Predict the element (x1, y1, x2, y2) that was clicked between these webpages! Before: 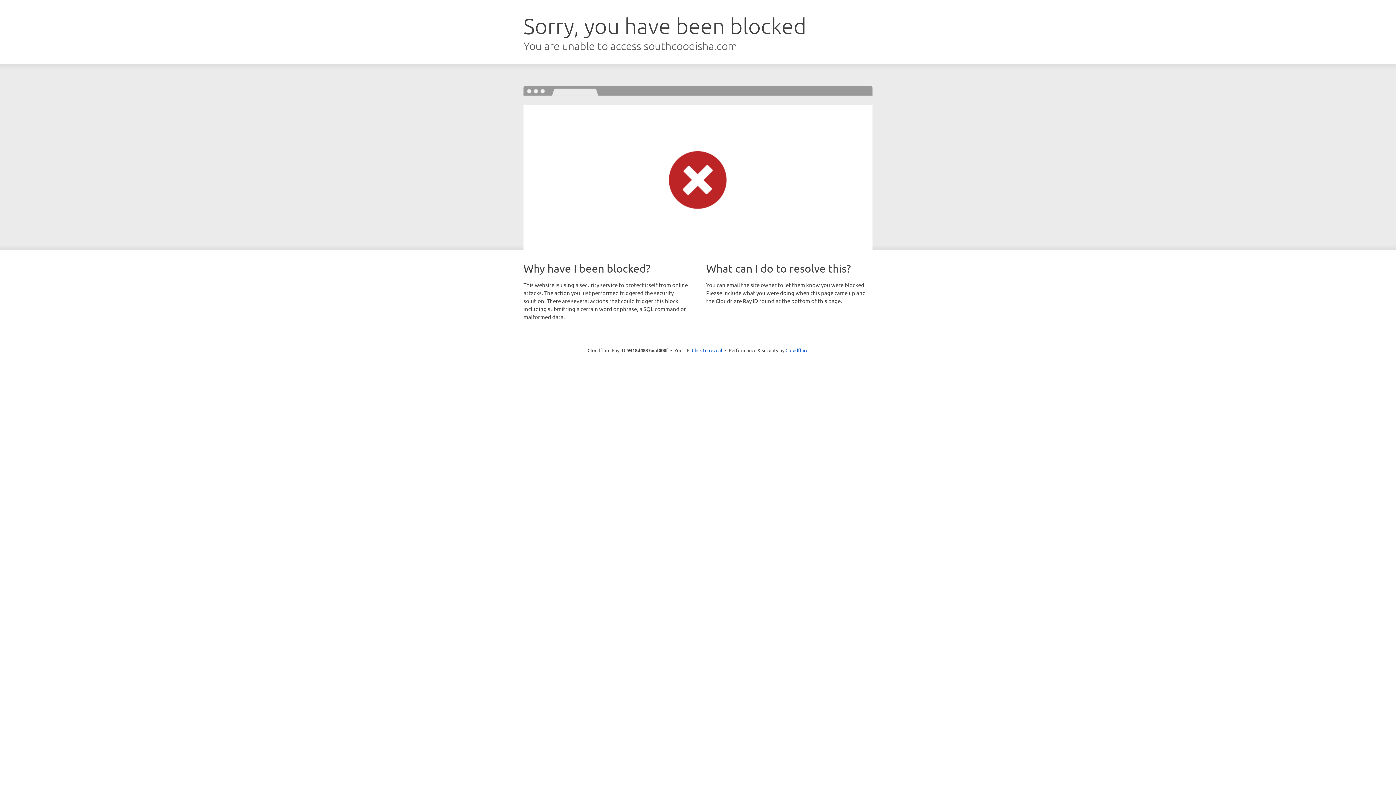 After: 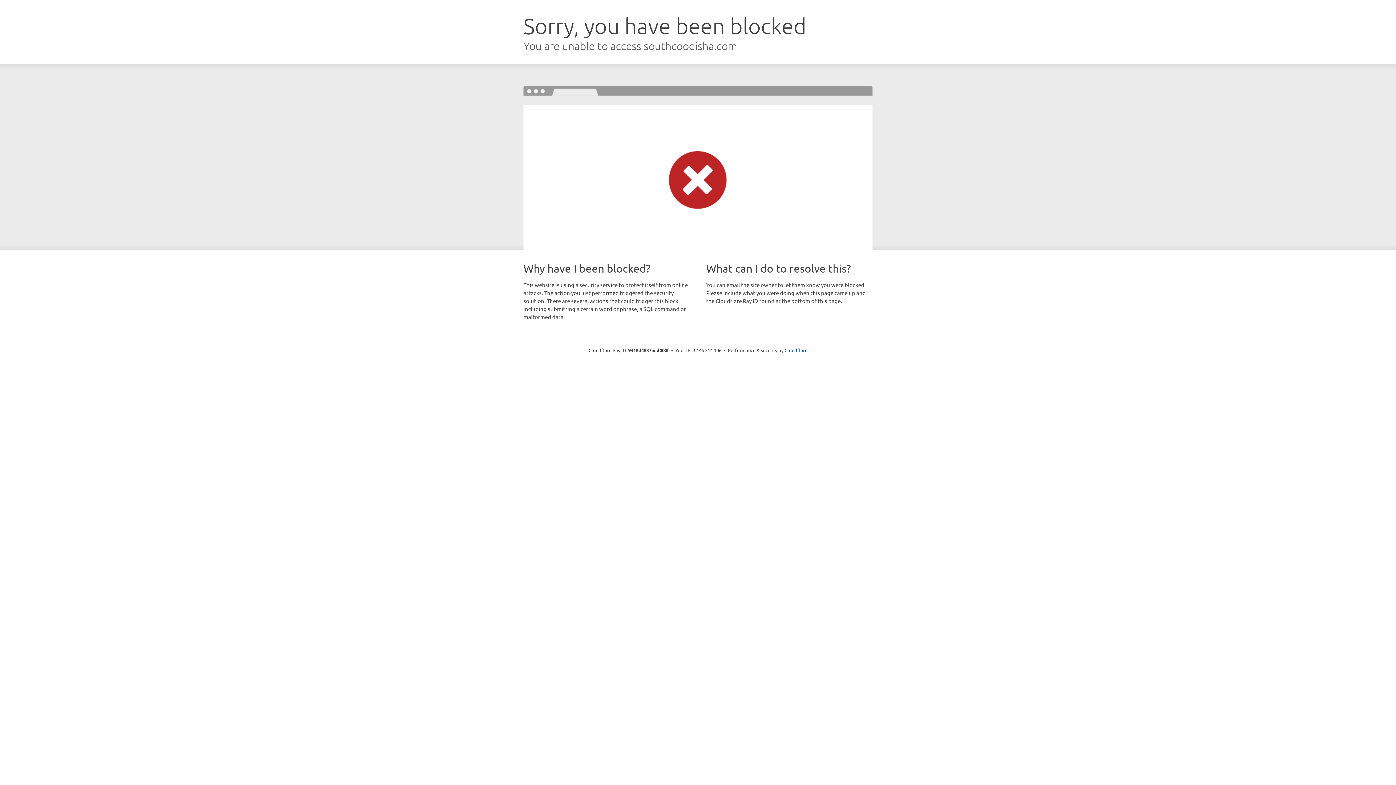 Action: label: Click to reveal bbox: (692, 346, 722, 353)